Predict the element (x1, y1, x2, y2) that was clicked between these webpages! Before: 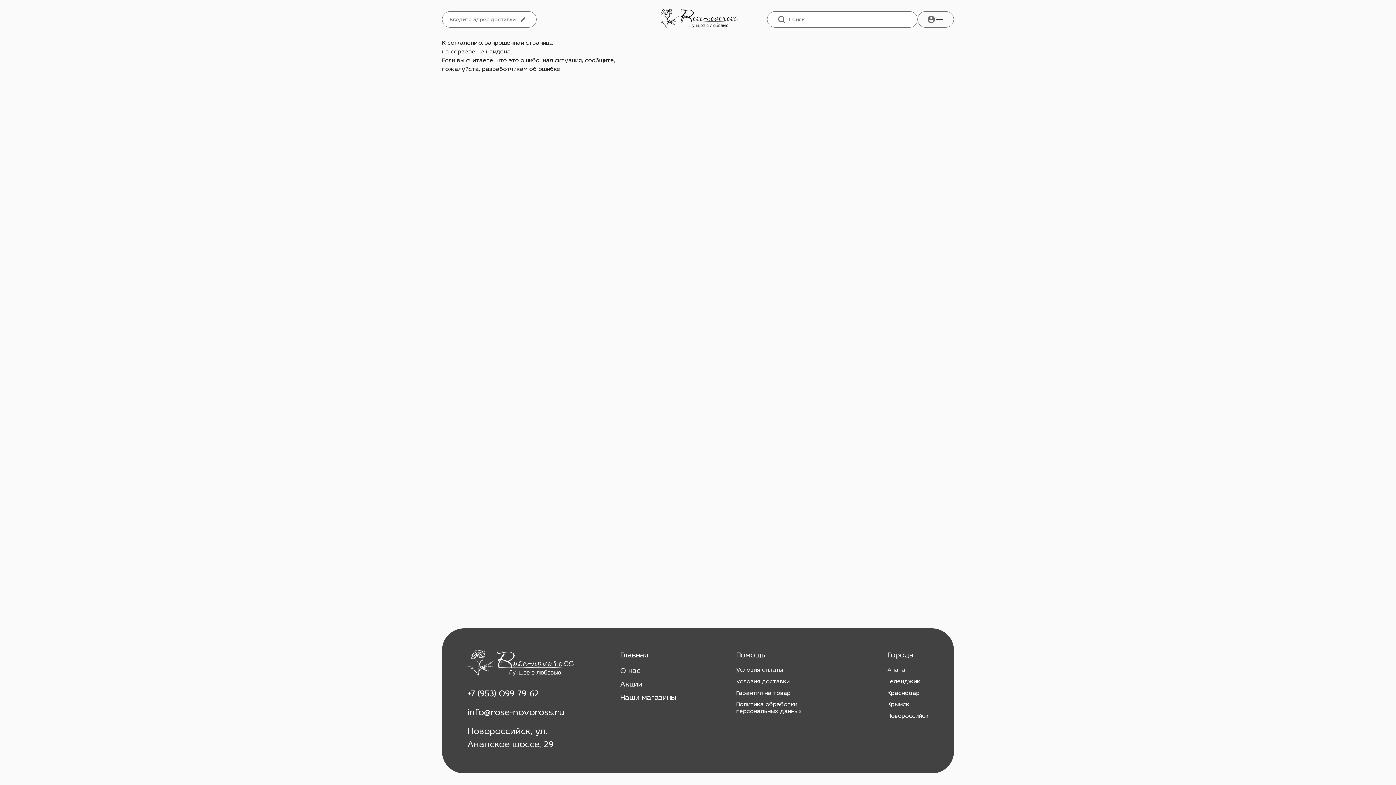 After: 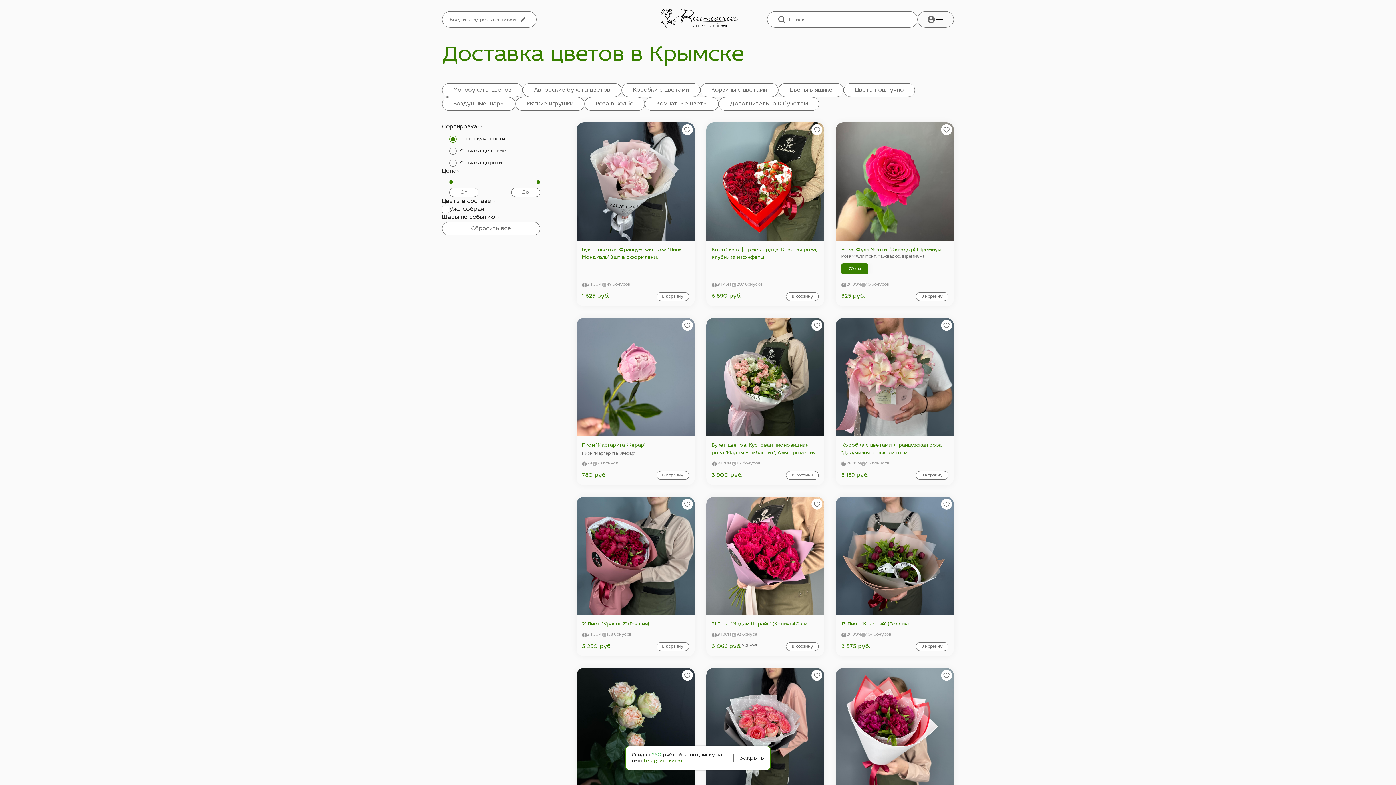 Action: label: Крымск bbox: (887, 702, 909, 708)